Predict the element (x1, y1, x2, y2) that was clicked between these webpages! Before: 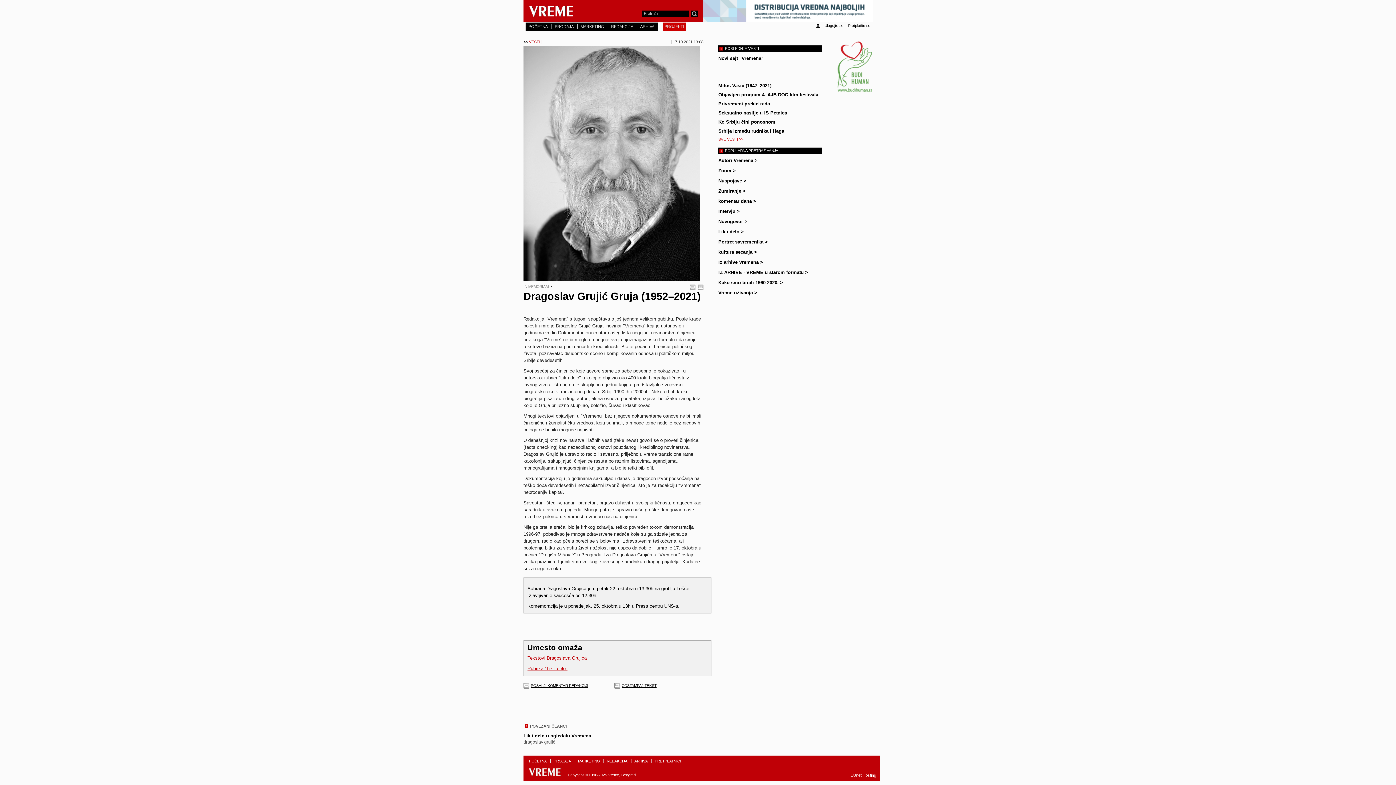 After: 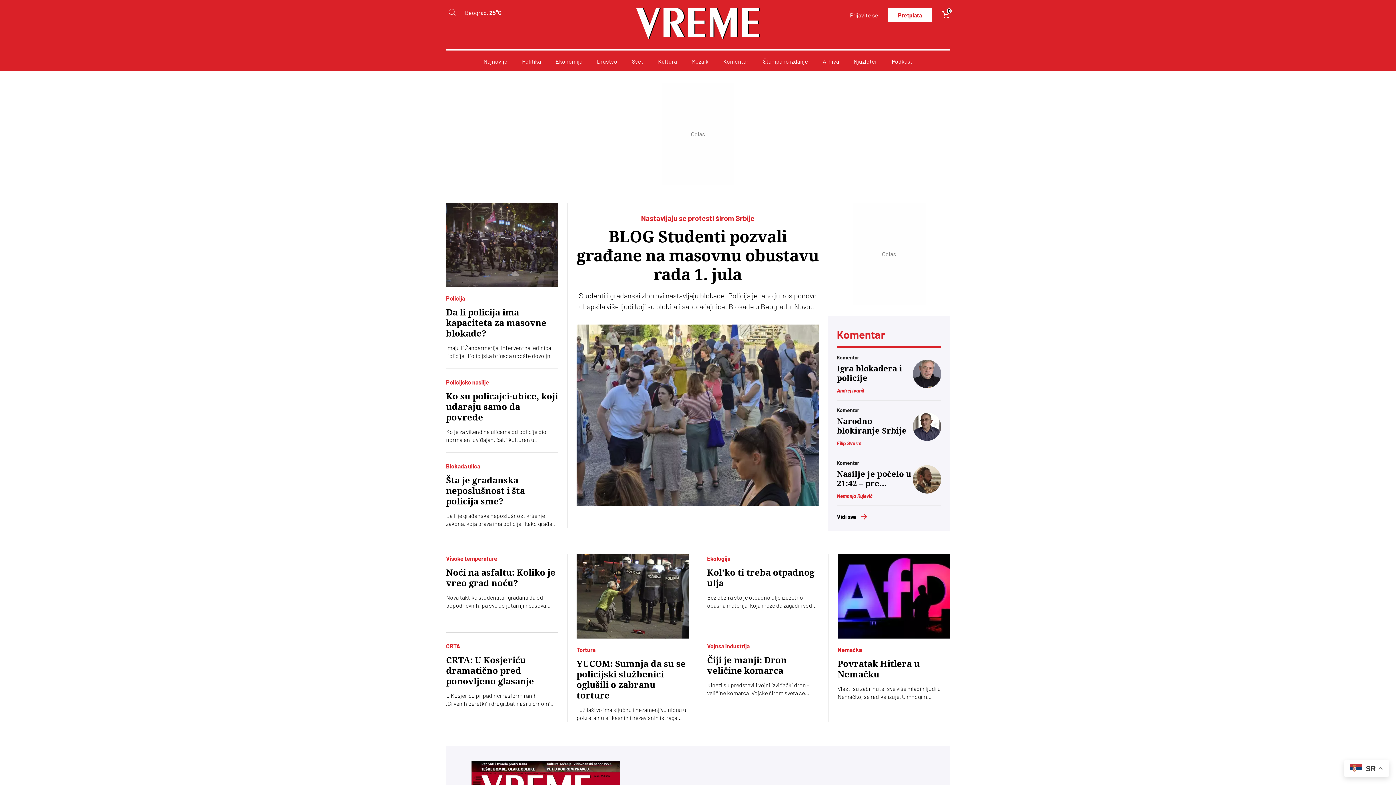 Action: label: Novogovor > bbox: (718, 218, 820, 224)